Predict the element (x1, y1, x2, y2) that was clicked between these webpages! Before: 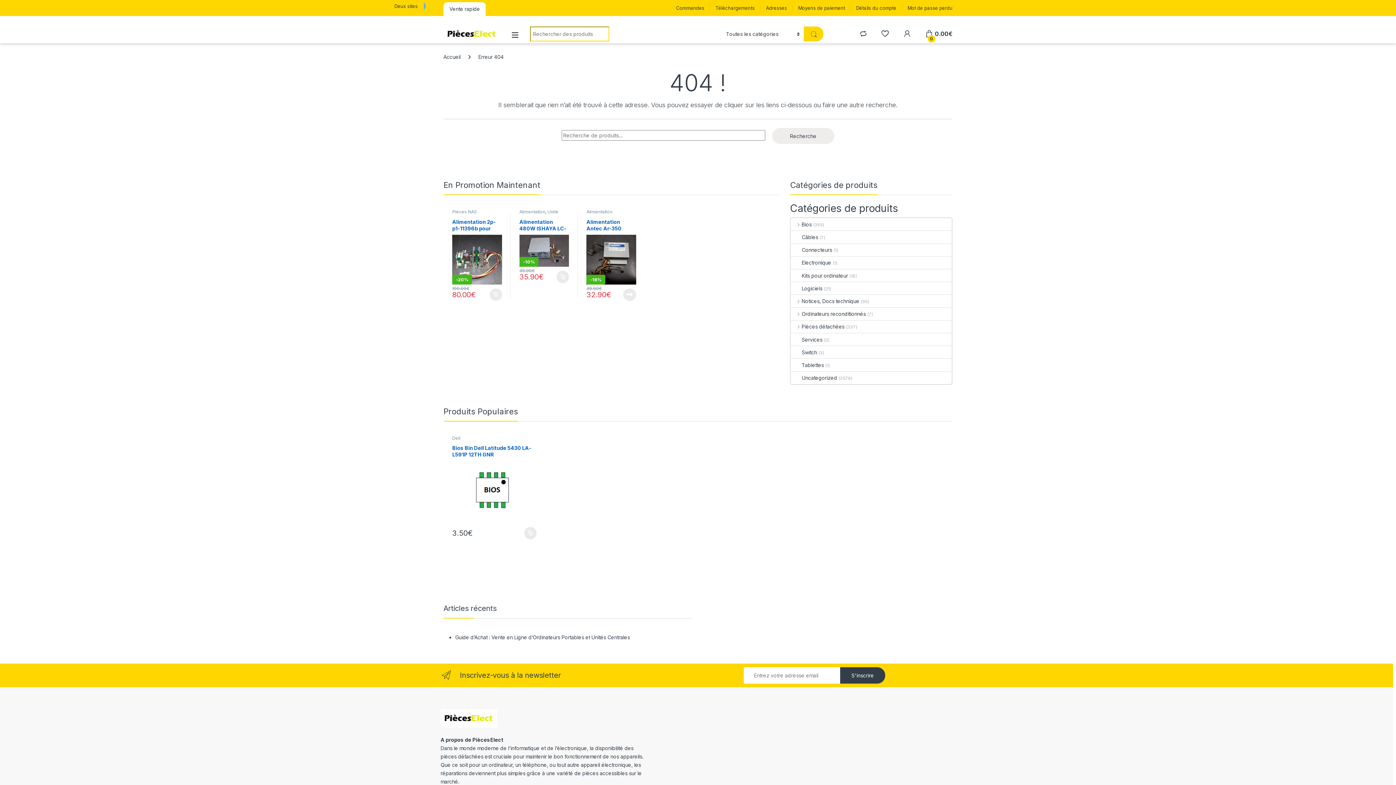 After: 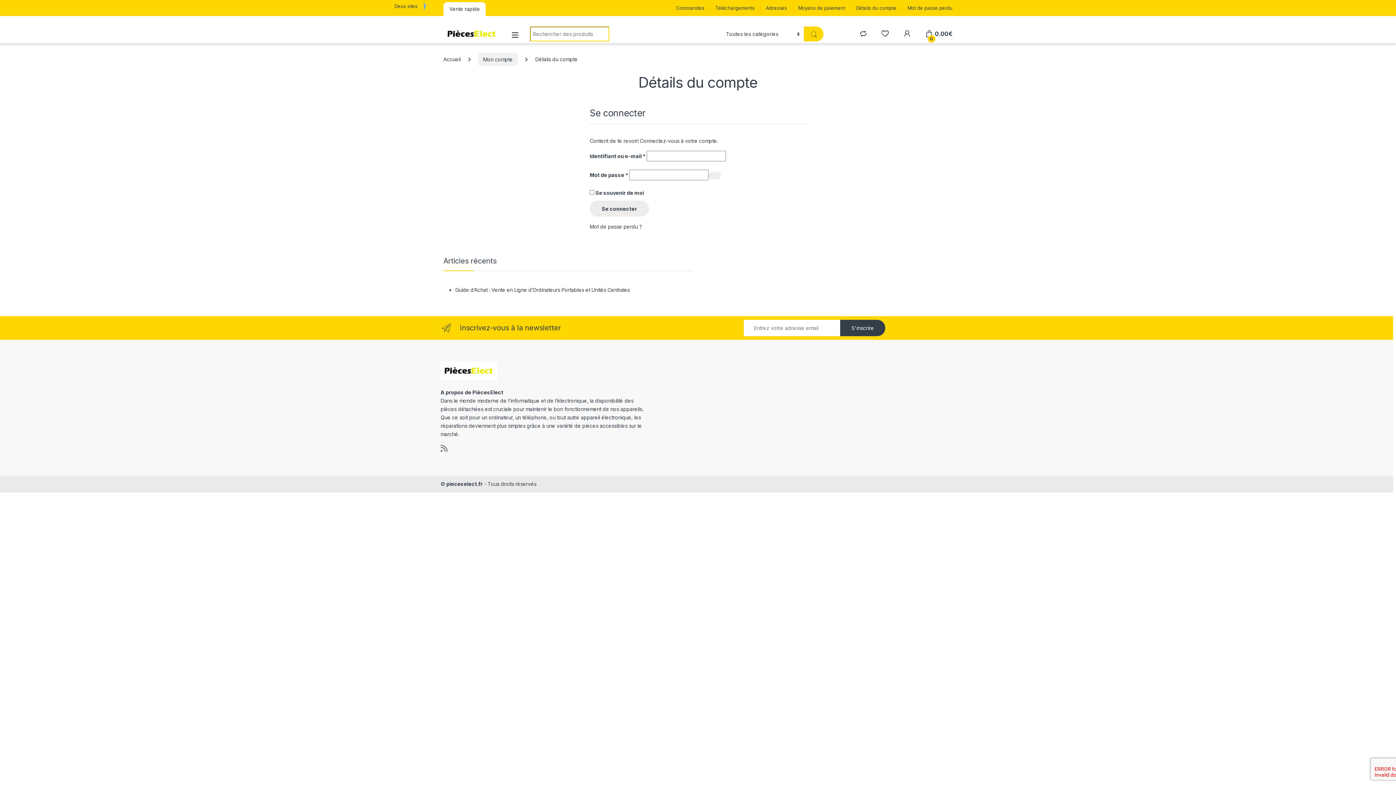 Action: bbox: (856, 0, 896, 16) label: Détails du compte